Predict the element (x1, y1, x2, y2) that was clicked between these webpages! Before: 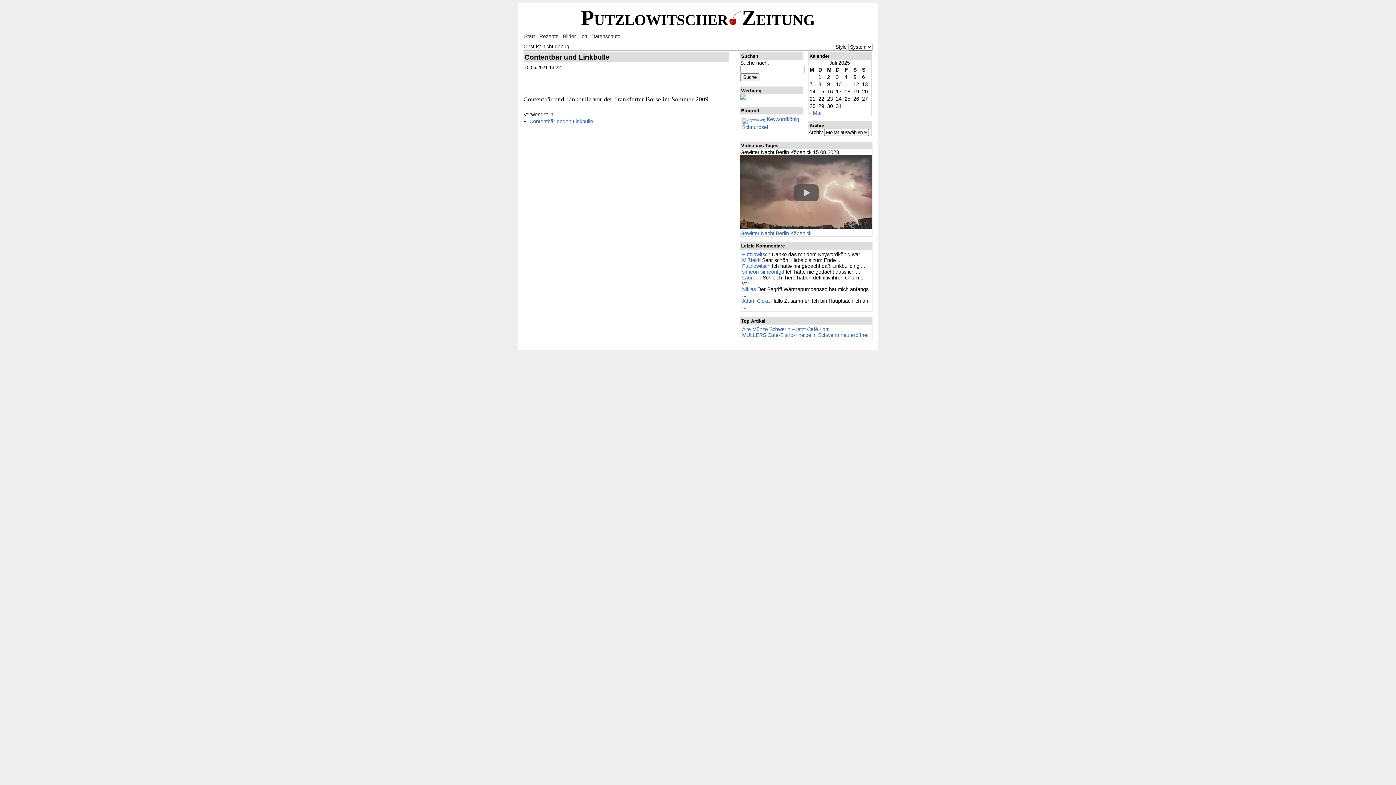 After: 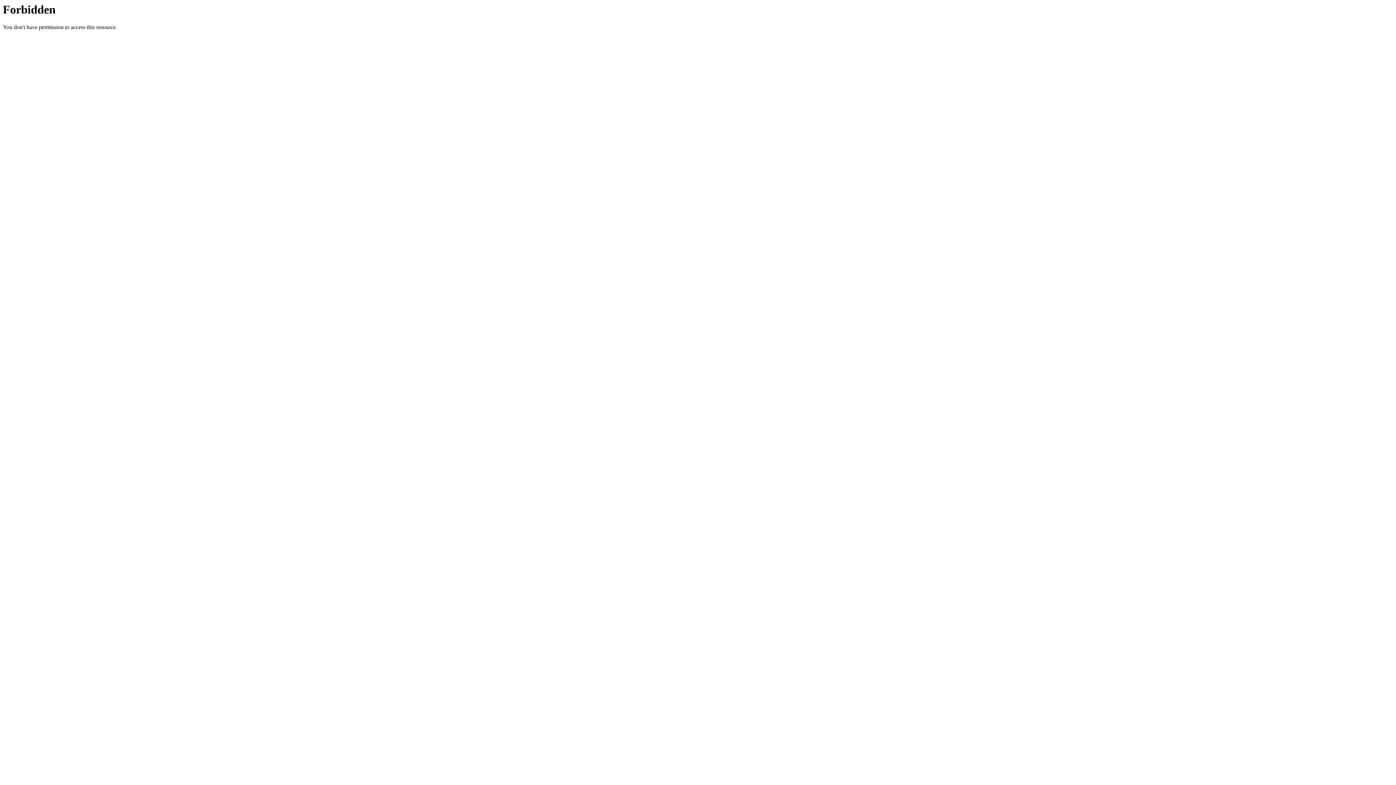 Action: bbox: (742, 257, 760, 263) label: Mißfeldt